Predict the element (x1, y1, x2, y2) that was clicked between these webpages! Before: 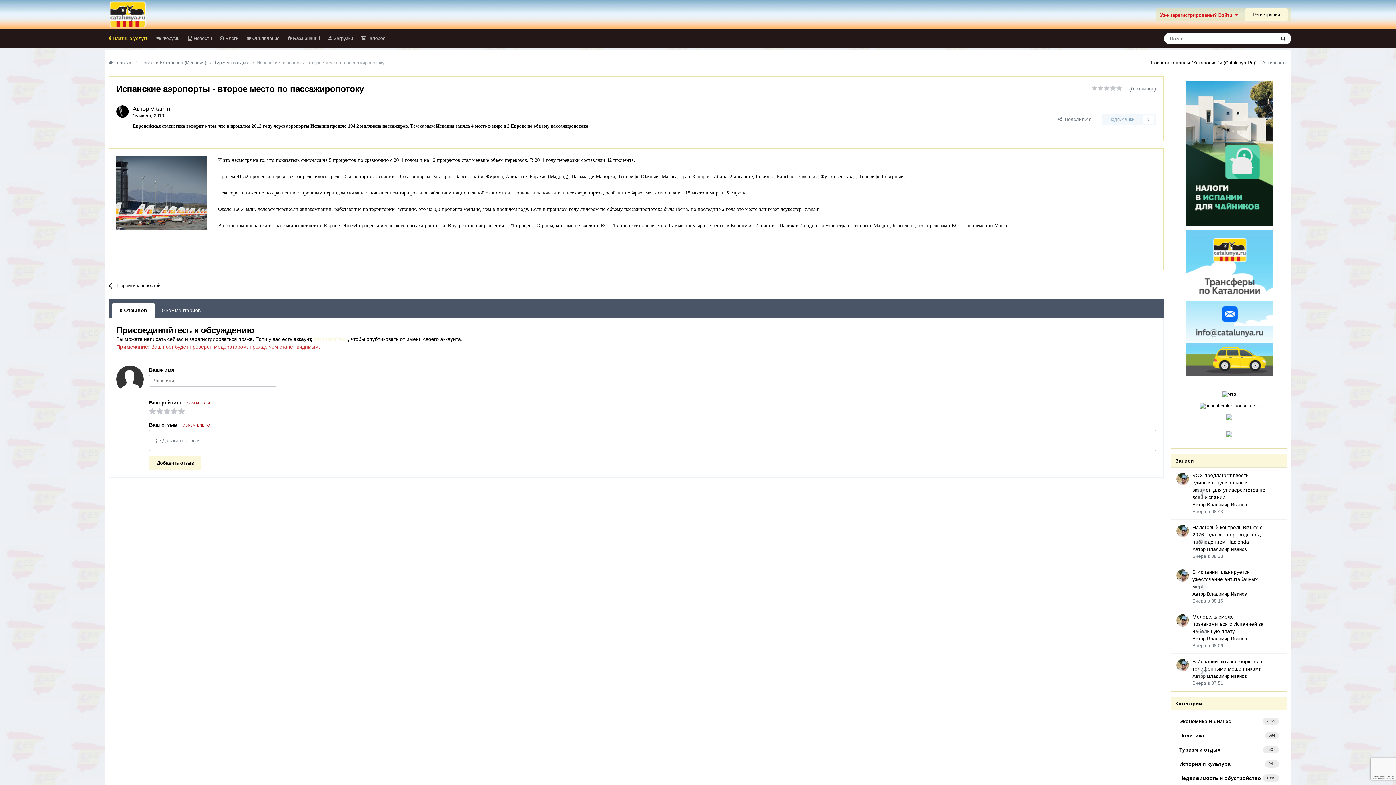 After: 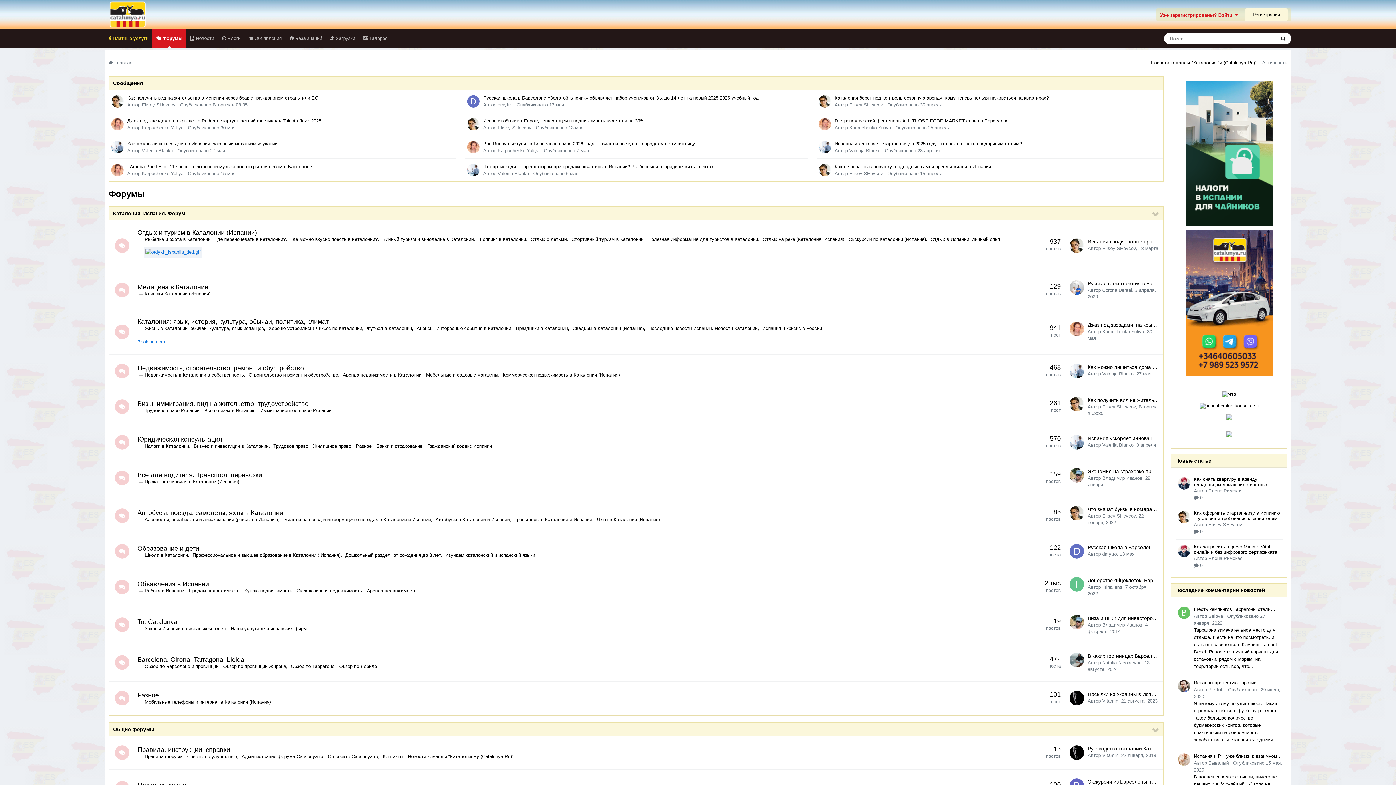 Action: bbox: (152, 29, 184, 48) label:  Форумы